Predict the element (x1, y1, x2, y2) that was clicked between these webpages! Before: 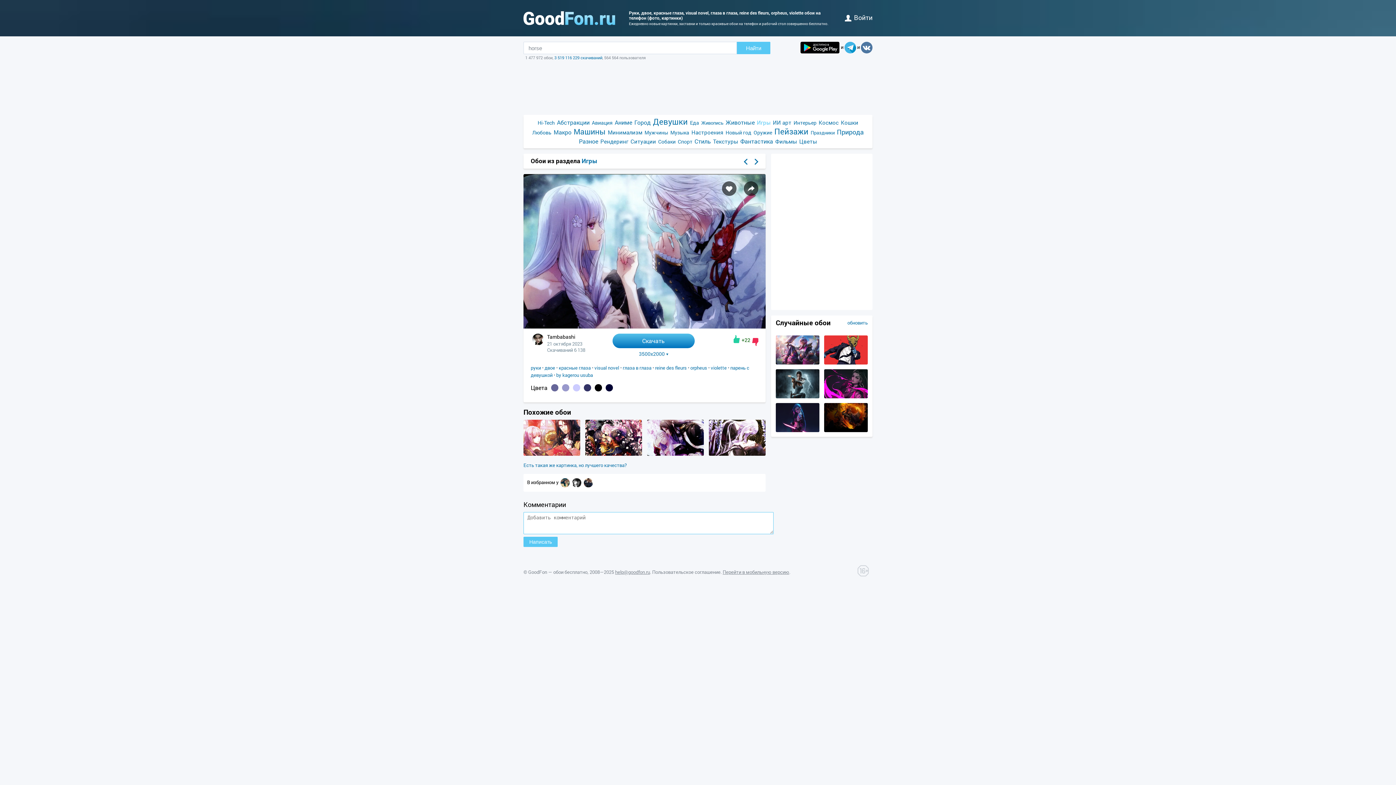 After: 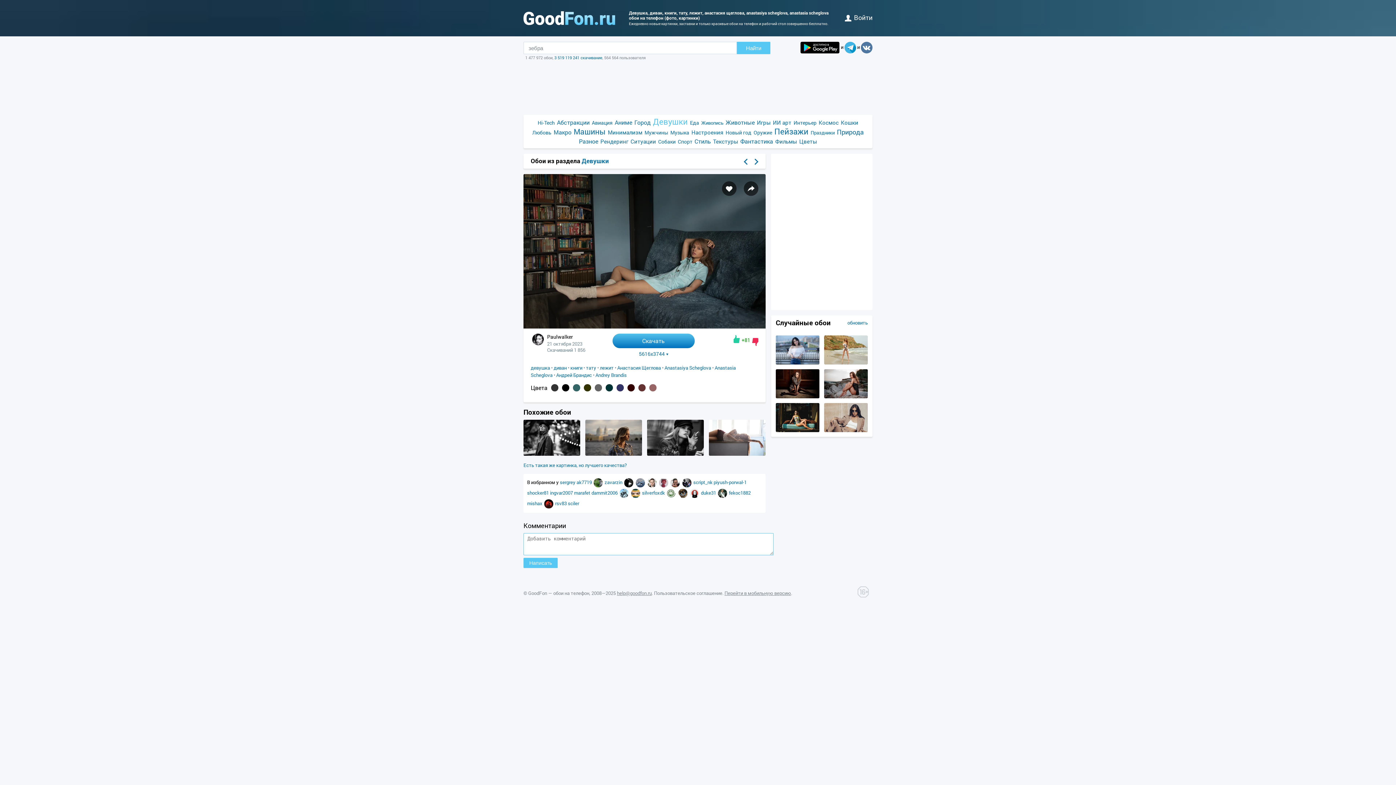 Action: bbox: (754, 158, 758, 164)